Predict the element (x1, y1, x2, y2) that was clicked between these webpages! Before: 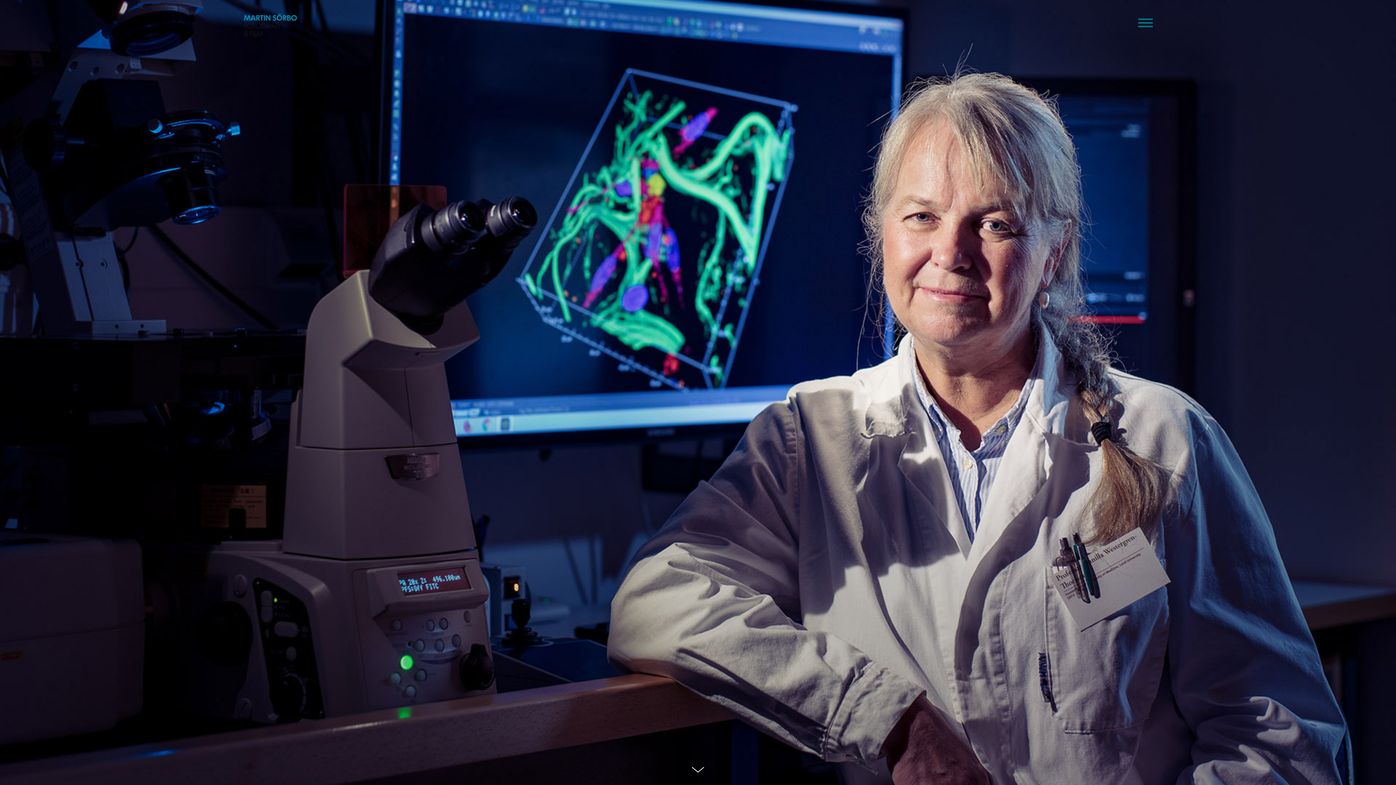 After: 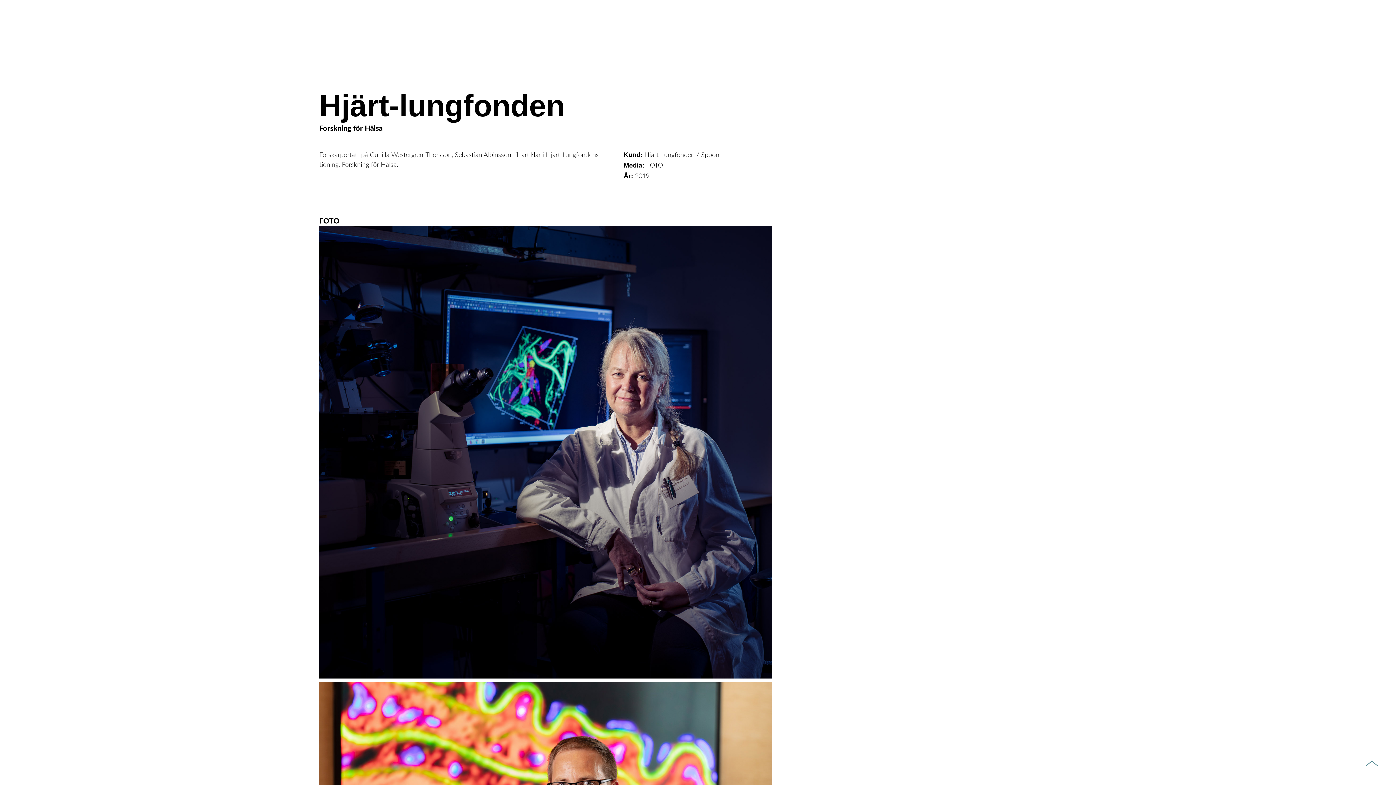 Action: bbox: (0, 755, 1396, 784)